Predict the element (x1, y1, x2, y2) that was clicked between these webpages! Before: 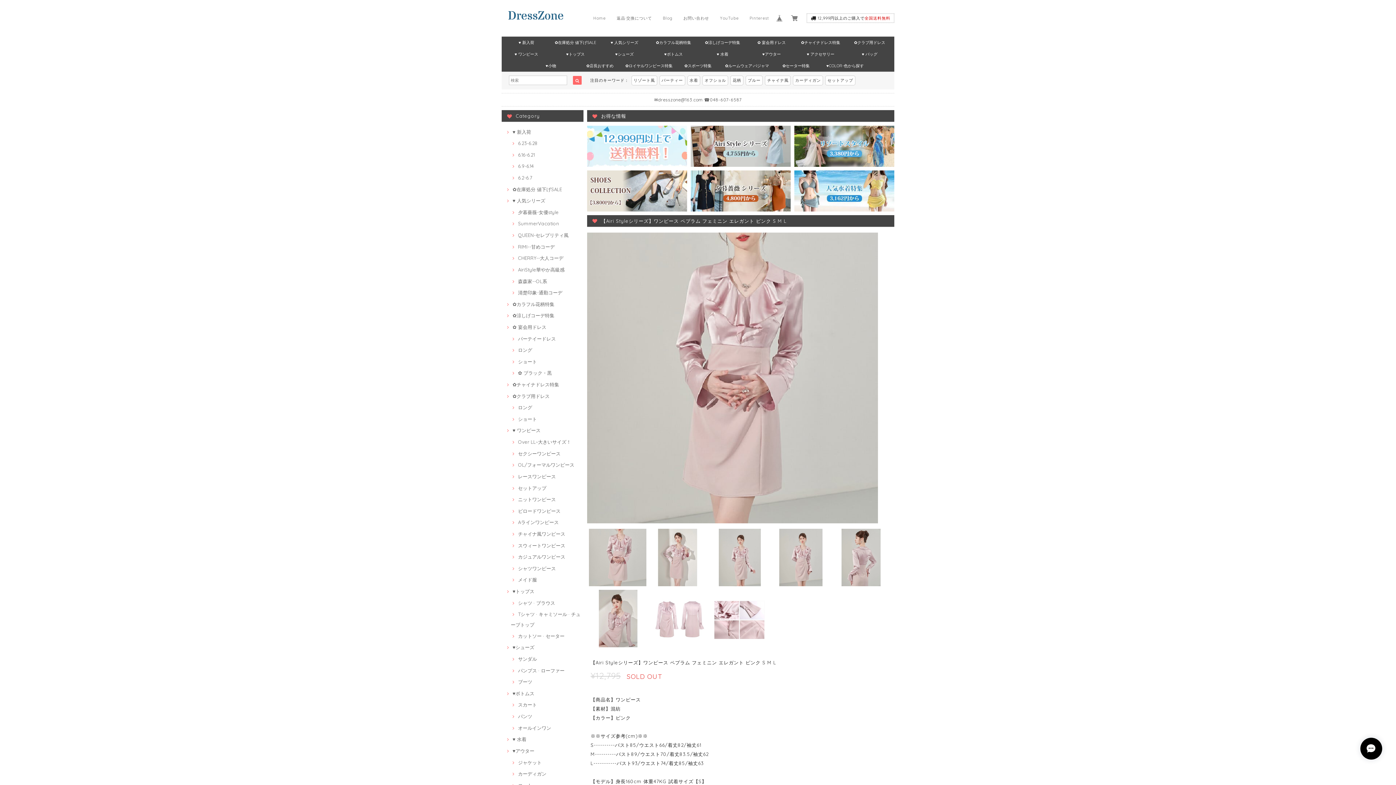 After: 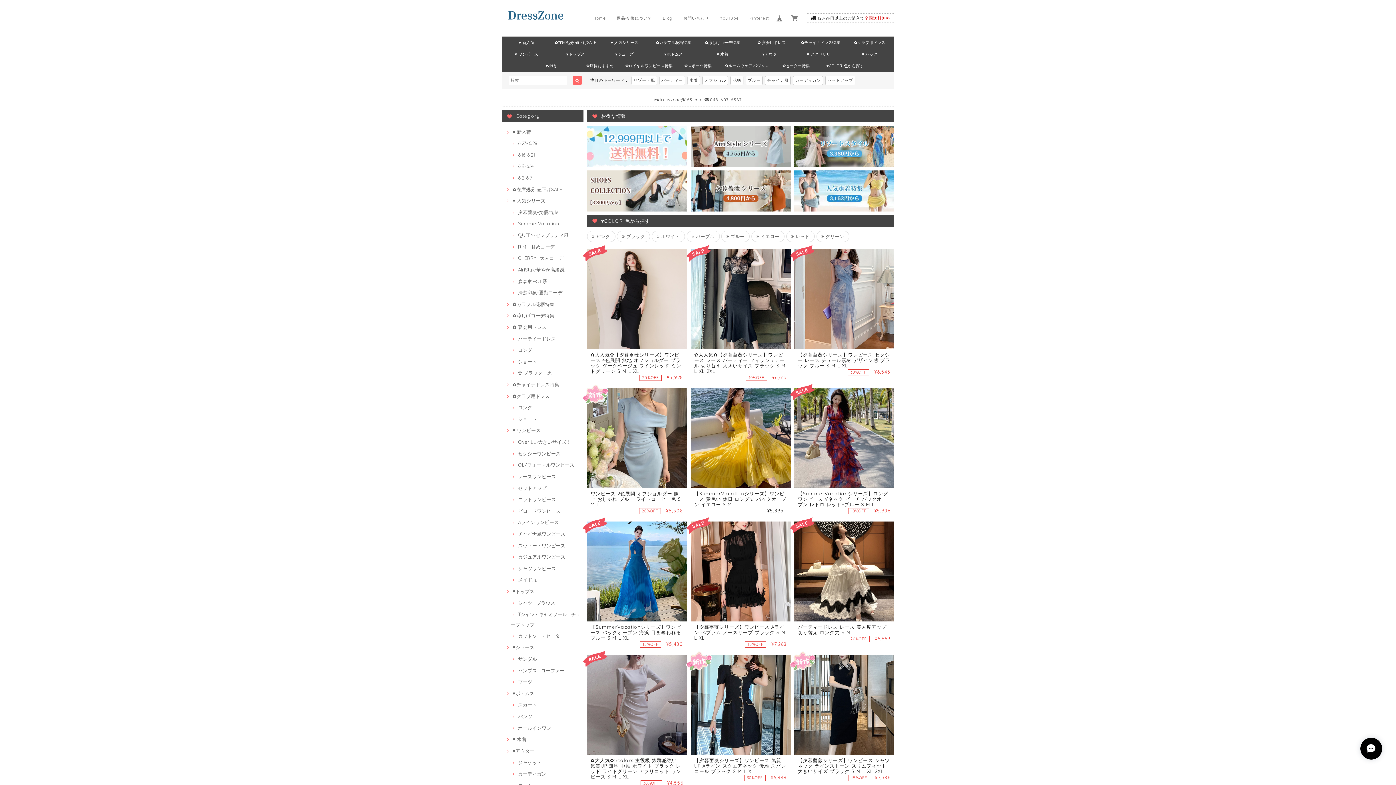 Action: label: ♥COLOR-色から探す bbox: (820, 60, 869, 71)